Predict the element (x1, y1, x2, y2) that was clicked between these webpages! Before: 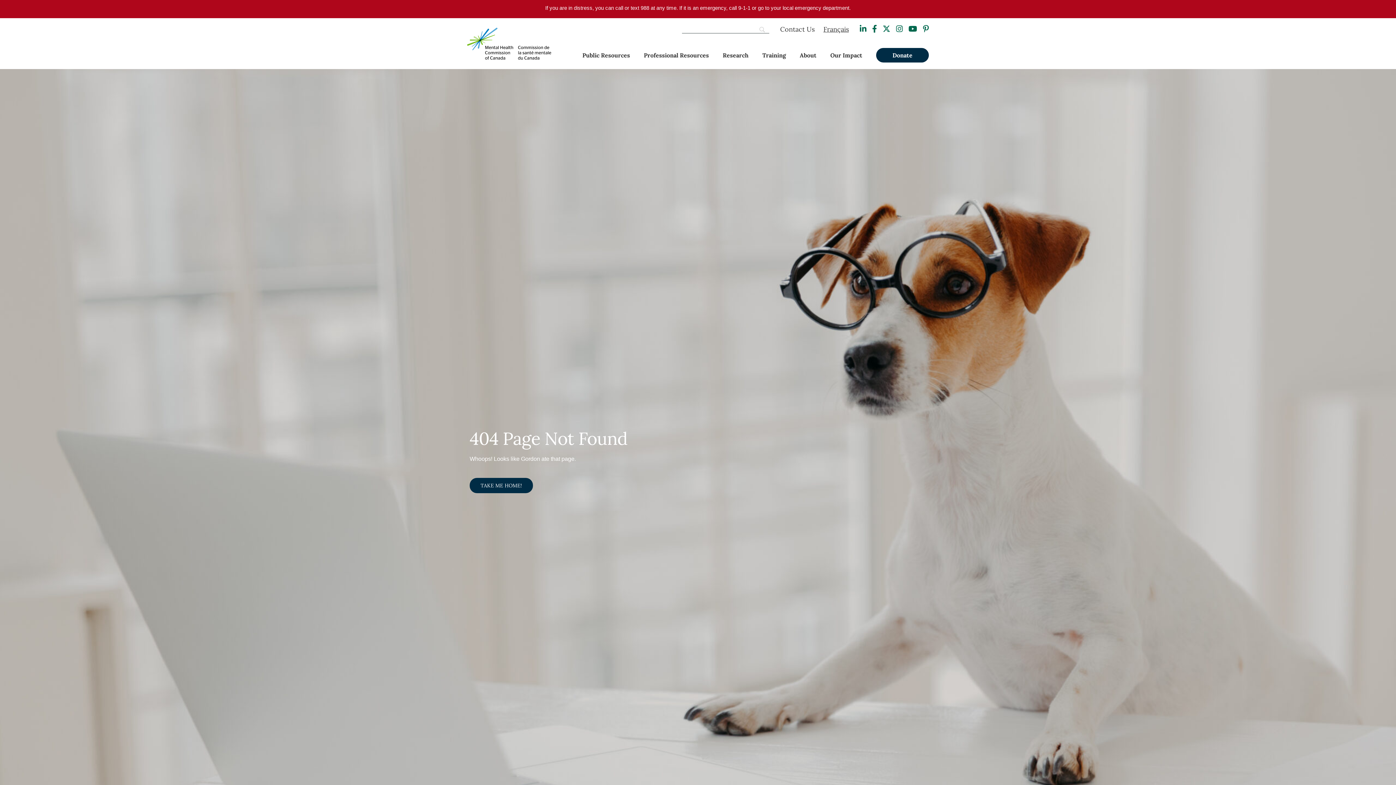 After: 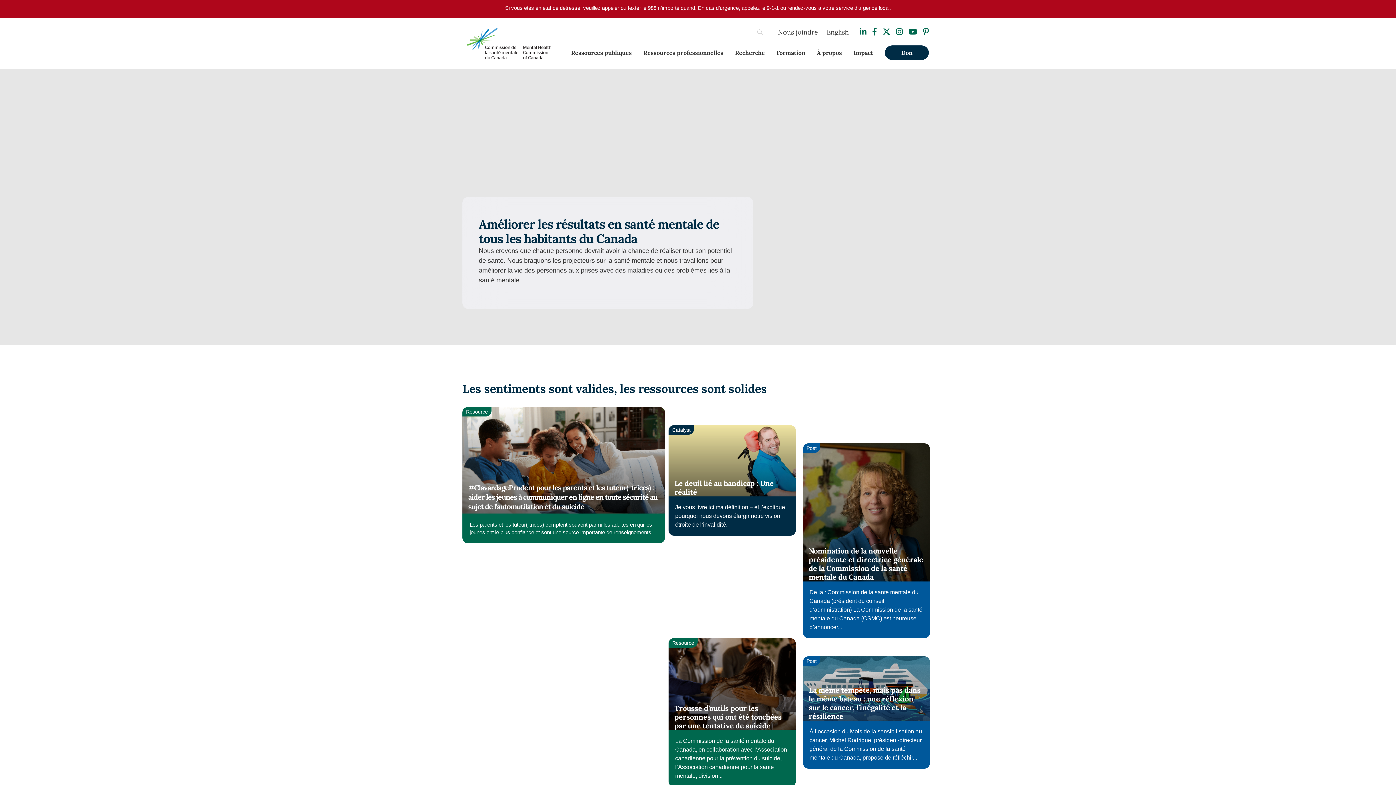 Action: bbox: (823, 25, 849, 33) label: Français